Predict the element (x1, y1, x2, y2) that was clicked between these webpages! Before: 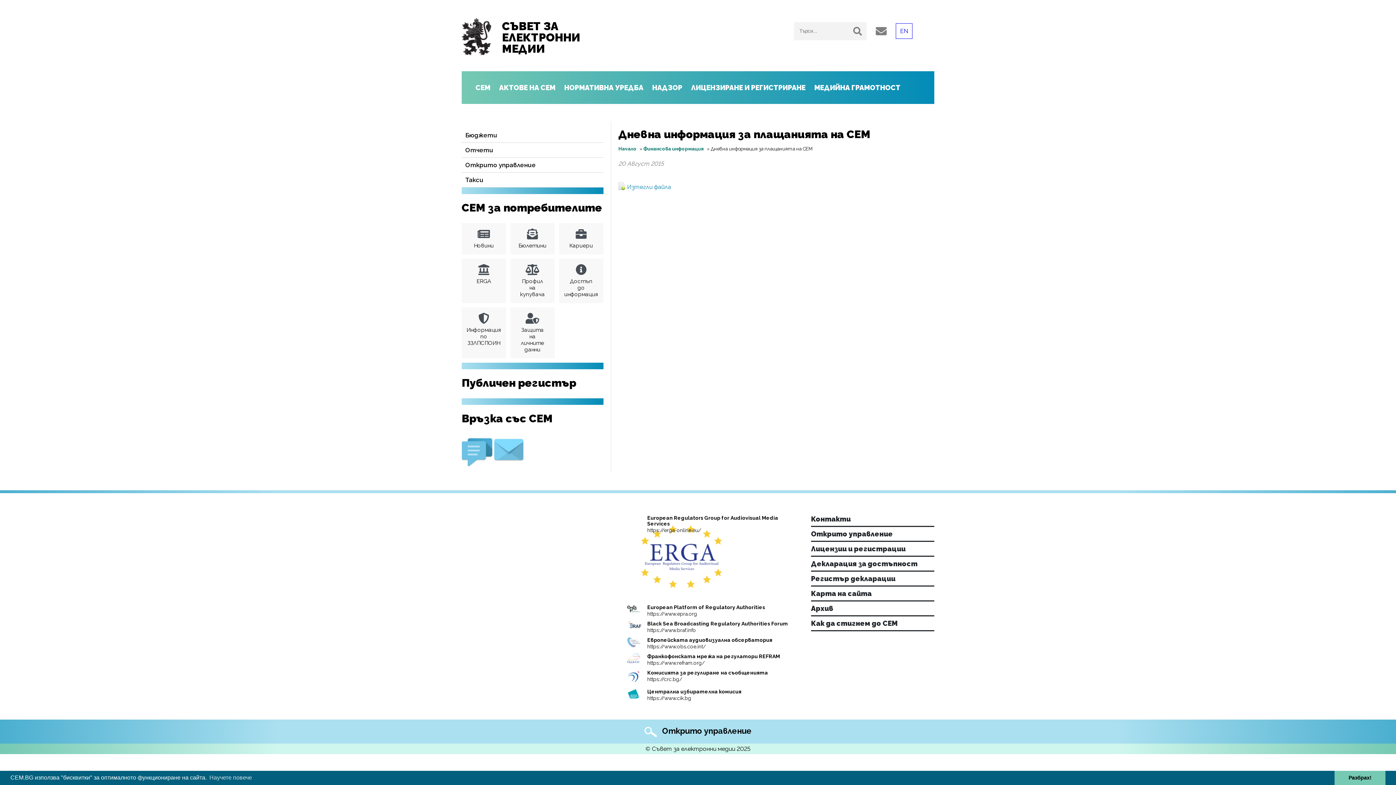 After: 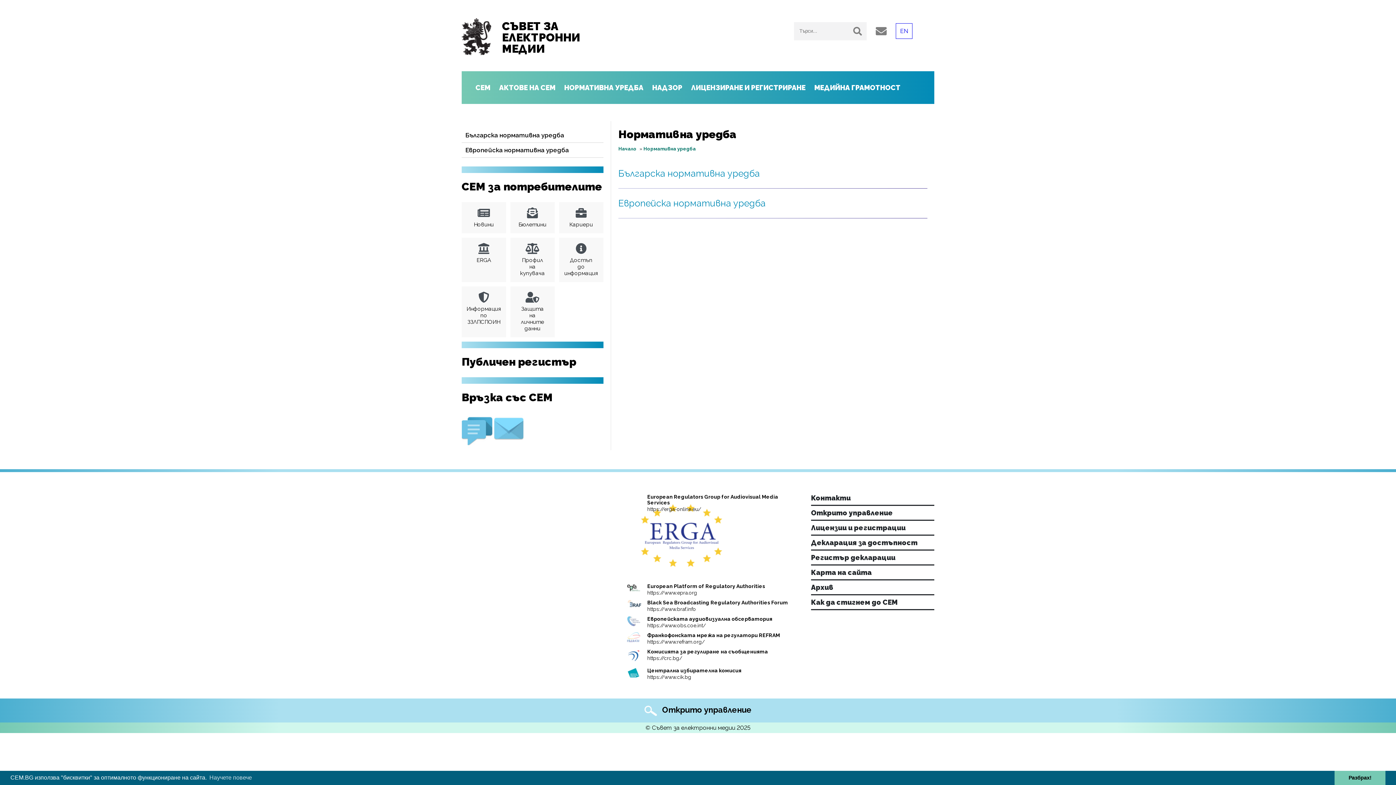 Action: bbox: (564, 83, 643, 91) label: НОРМАТИВНА УРЕДБА